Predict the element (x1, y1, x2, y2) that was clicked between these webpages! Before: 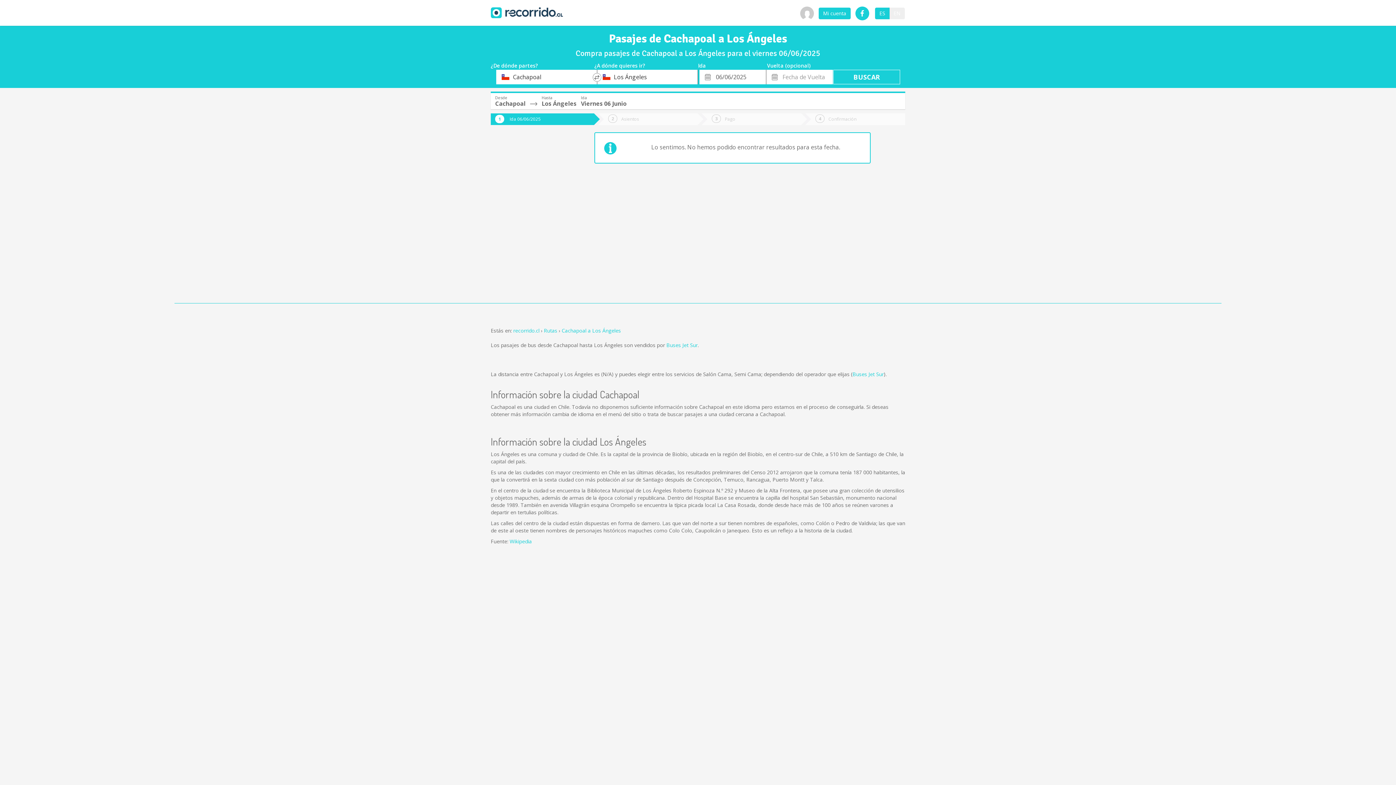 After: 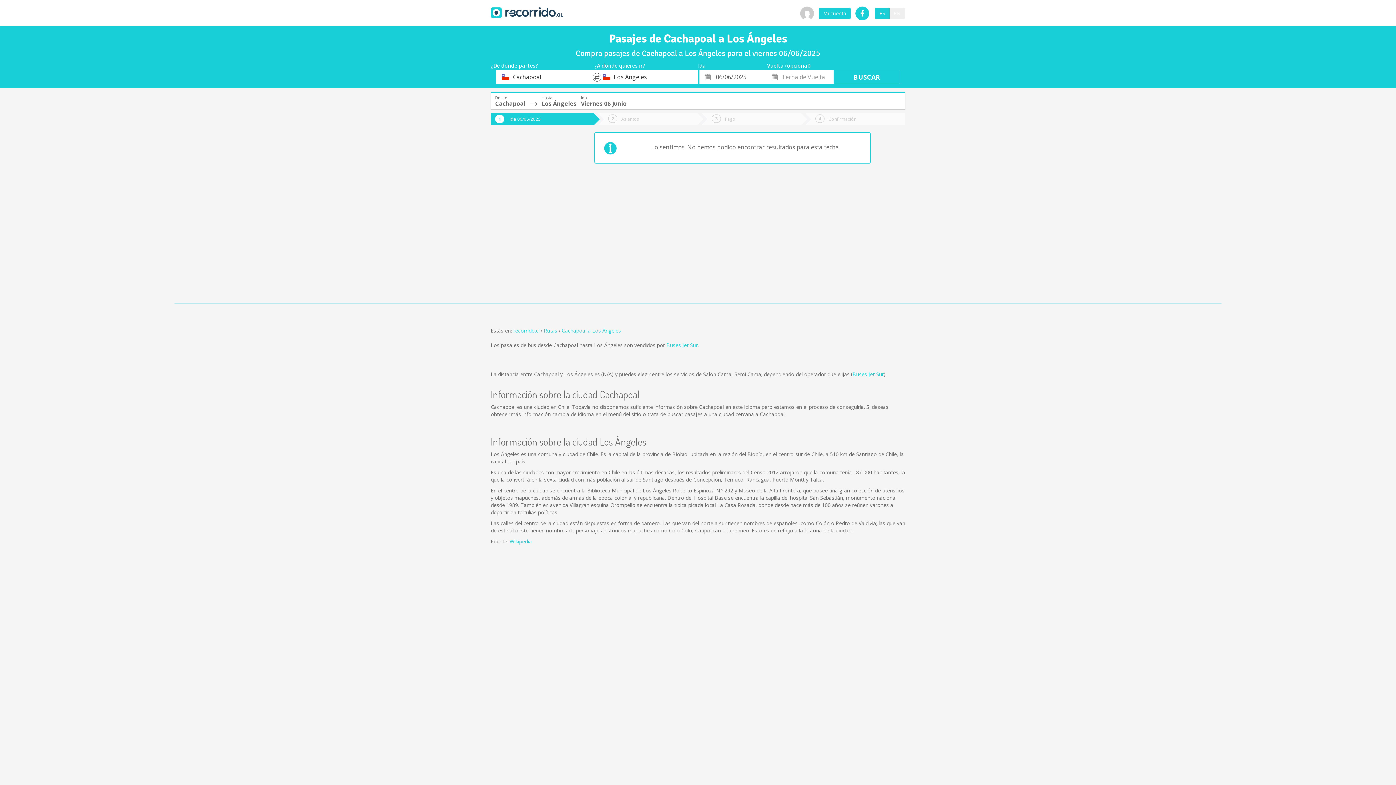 Action: label: Cachapoal a Los Ángeles bbox: (561, 327, 621, 334)